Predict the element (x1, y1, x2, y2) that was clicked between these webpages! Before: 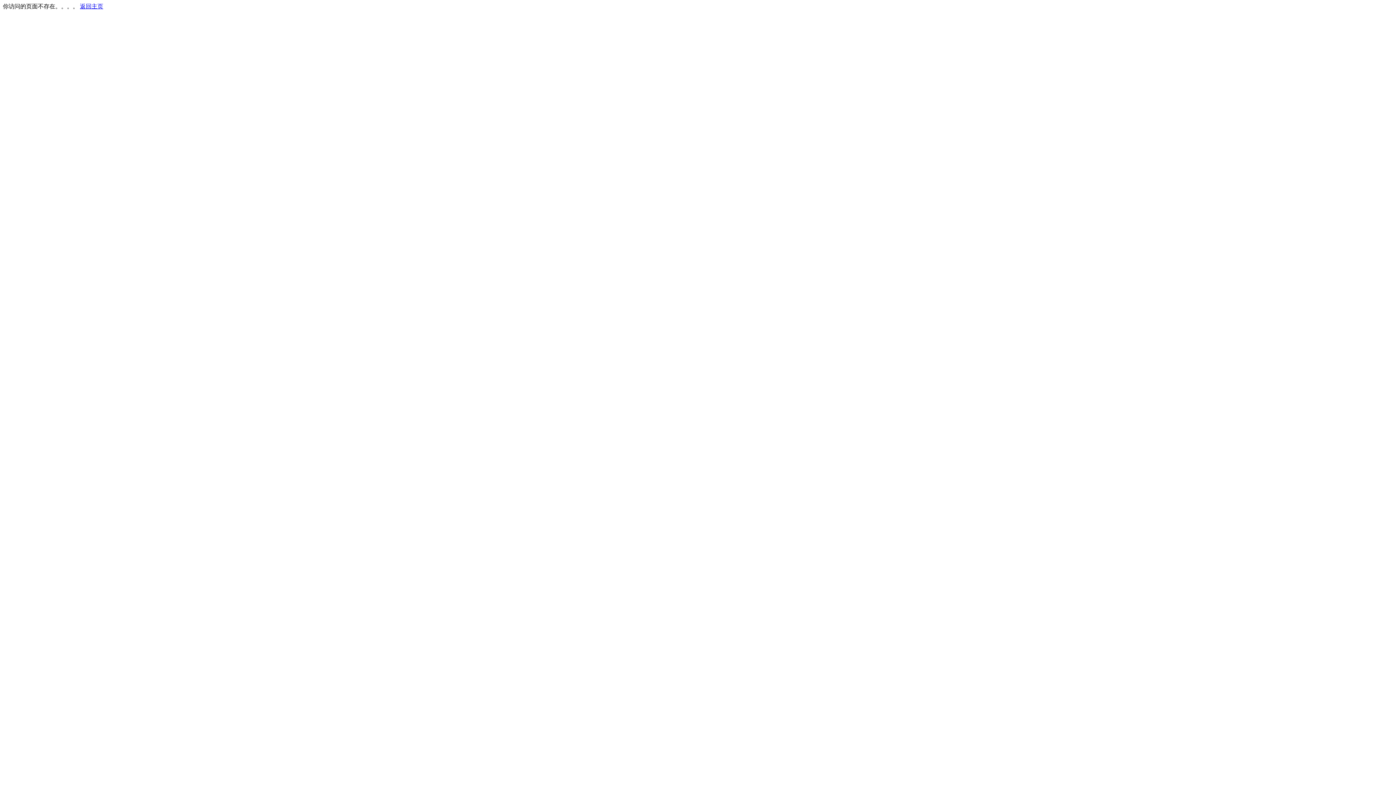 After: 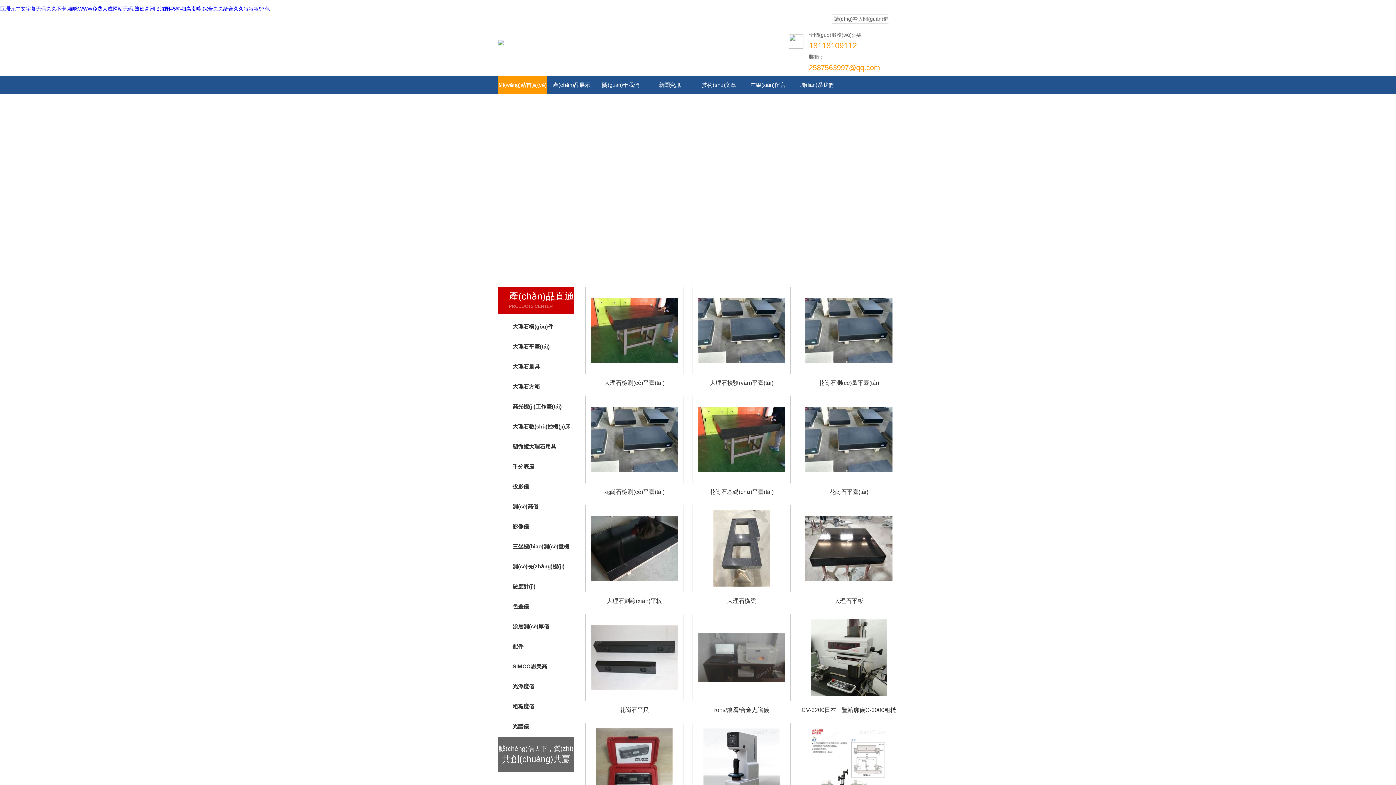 Action: label: 返回主页 bbox: (80, 3, 103, 9)